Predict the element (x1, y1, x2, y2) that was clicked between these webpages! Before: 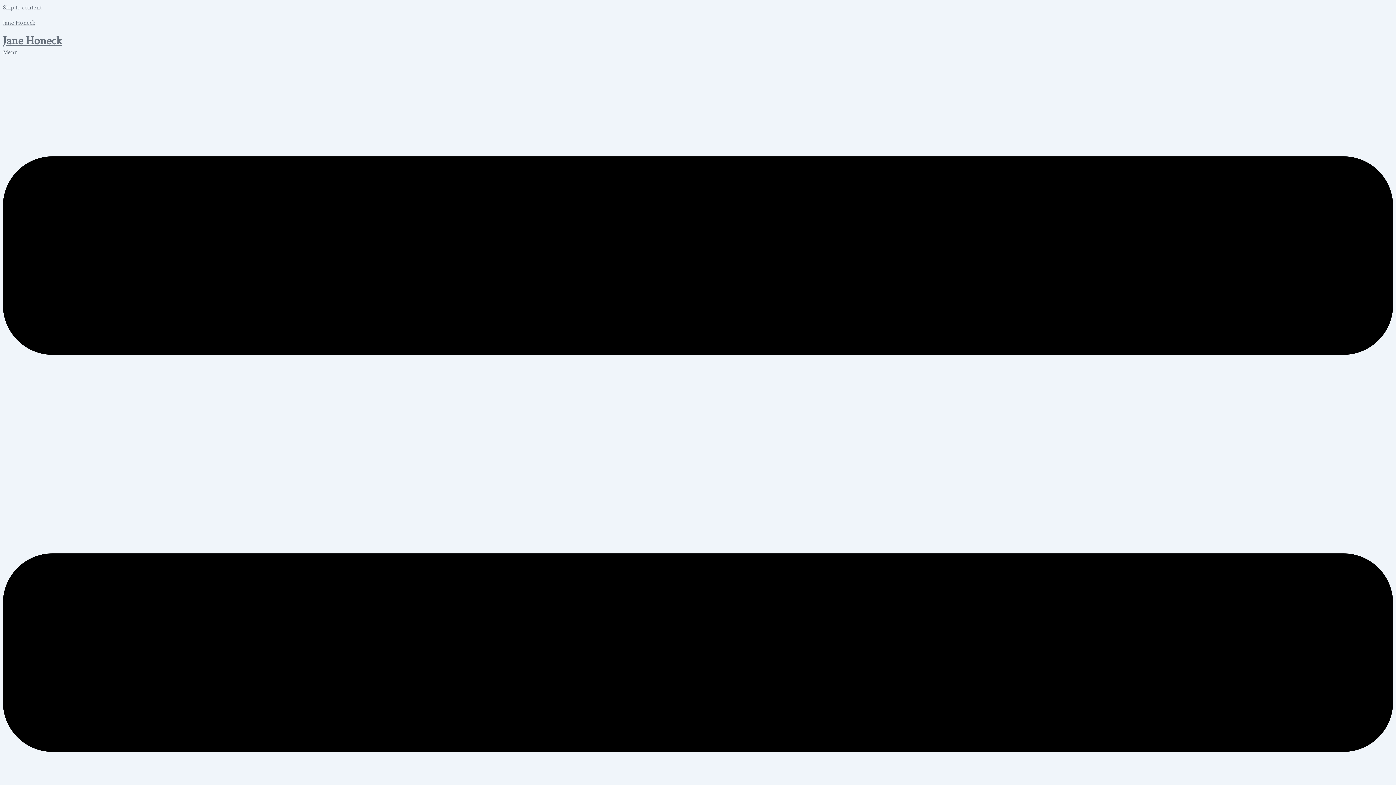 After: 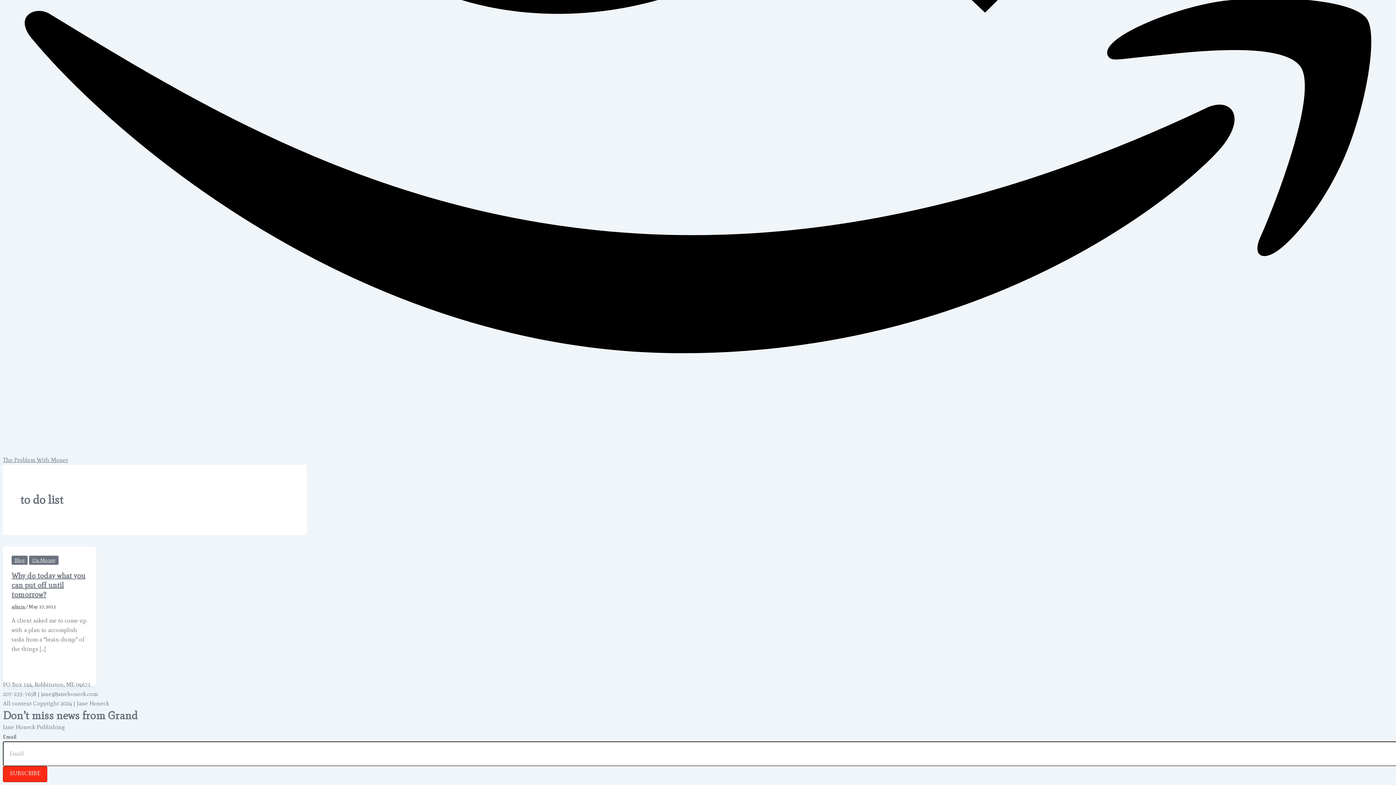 Action: bbox: (2, 4, 41, 10) label: Skip to content